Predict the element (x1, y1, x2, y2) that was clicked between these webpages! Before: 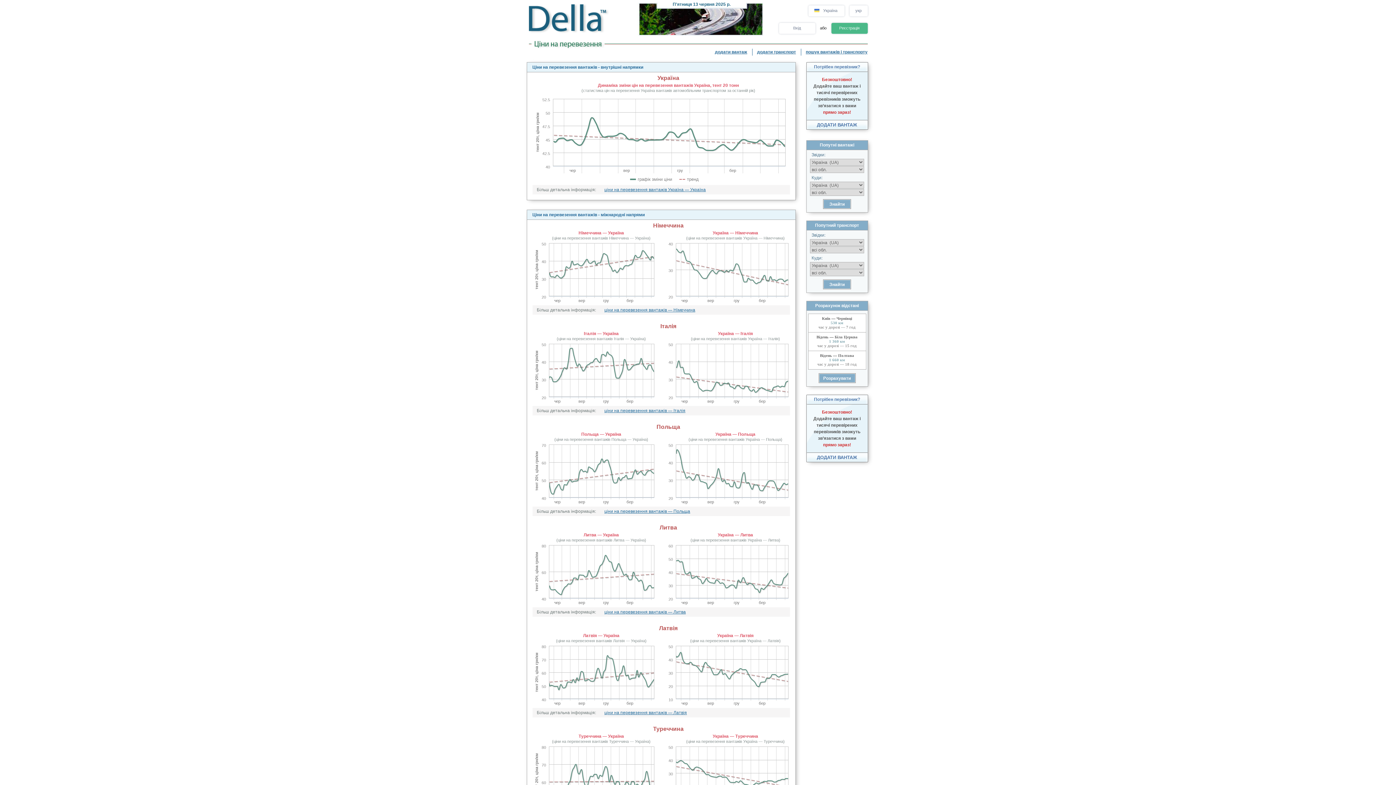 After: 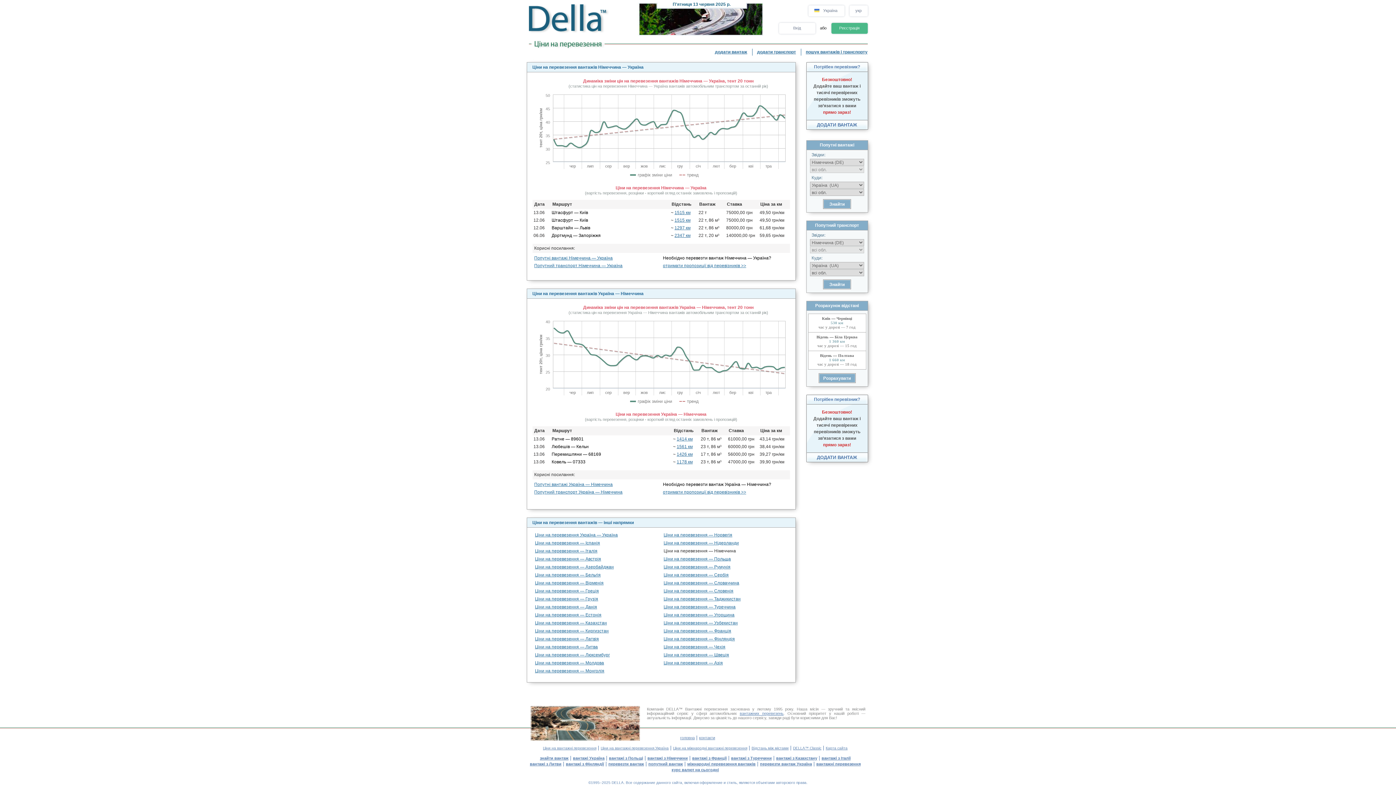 Action: label: ціни на перевезення вантажів — Німеччина bbox: (602, 307, 695, 312)